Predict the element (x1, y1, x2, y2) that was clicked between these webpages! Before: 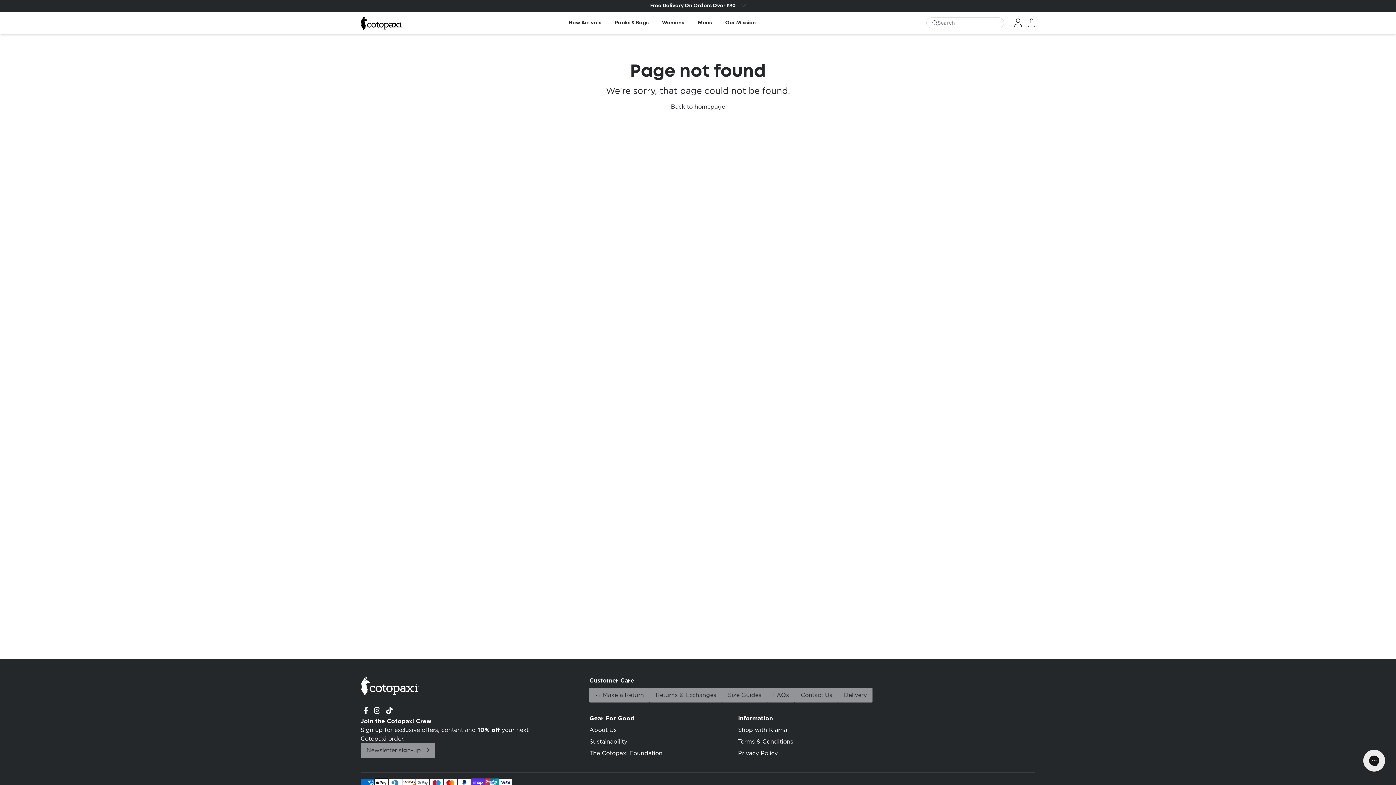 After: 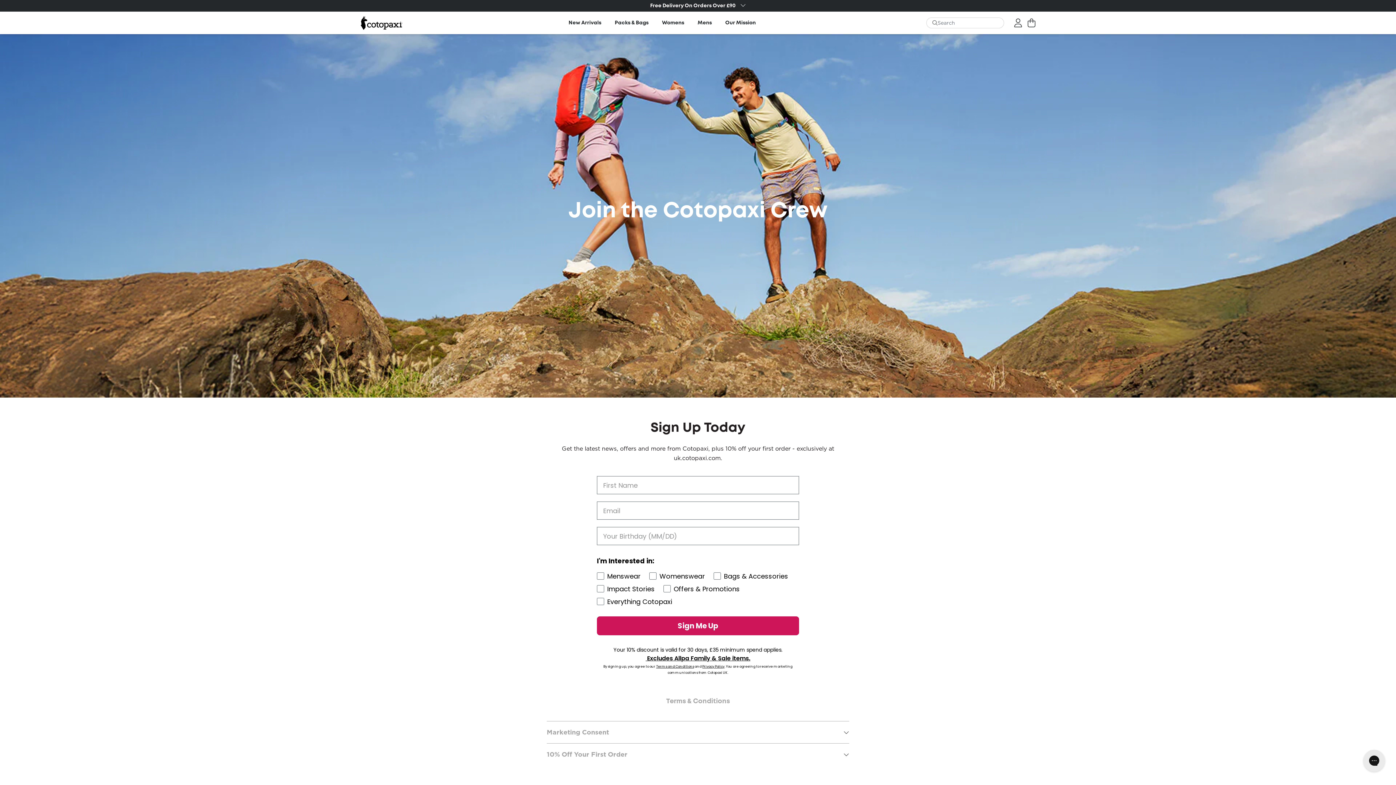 Action: bbox: (360, 743, 435, 758) label: Newsletter sign-up 